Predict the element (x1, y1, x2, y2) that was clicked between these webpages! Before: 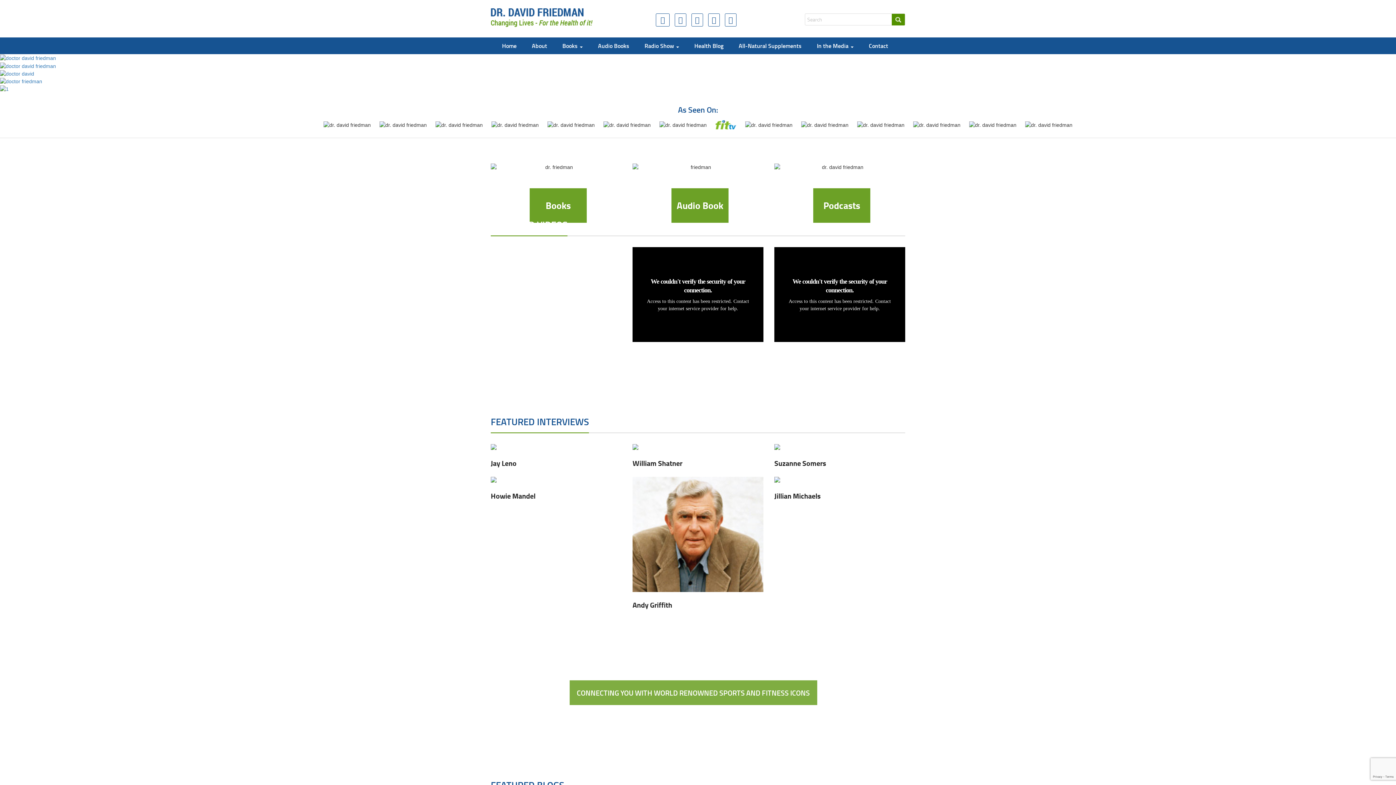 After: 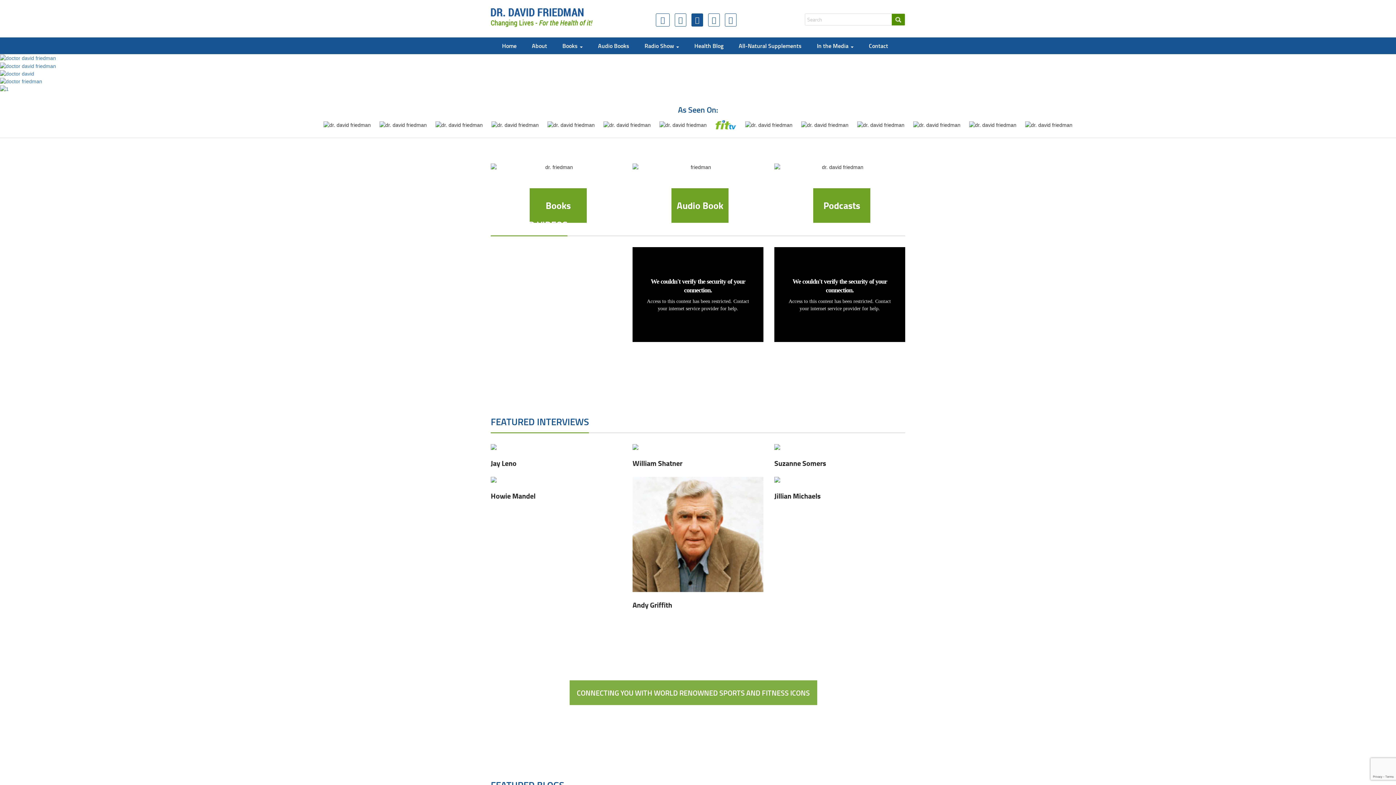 Action: bbox: (692, 13, 702, 26)